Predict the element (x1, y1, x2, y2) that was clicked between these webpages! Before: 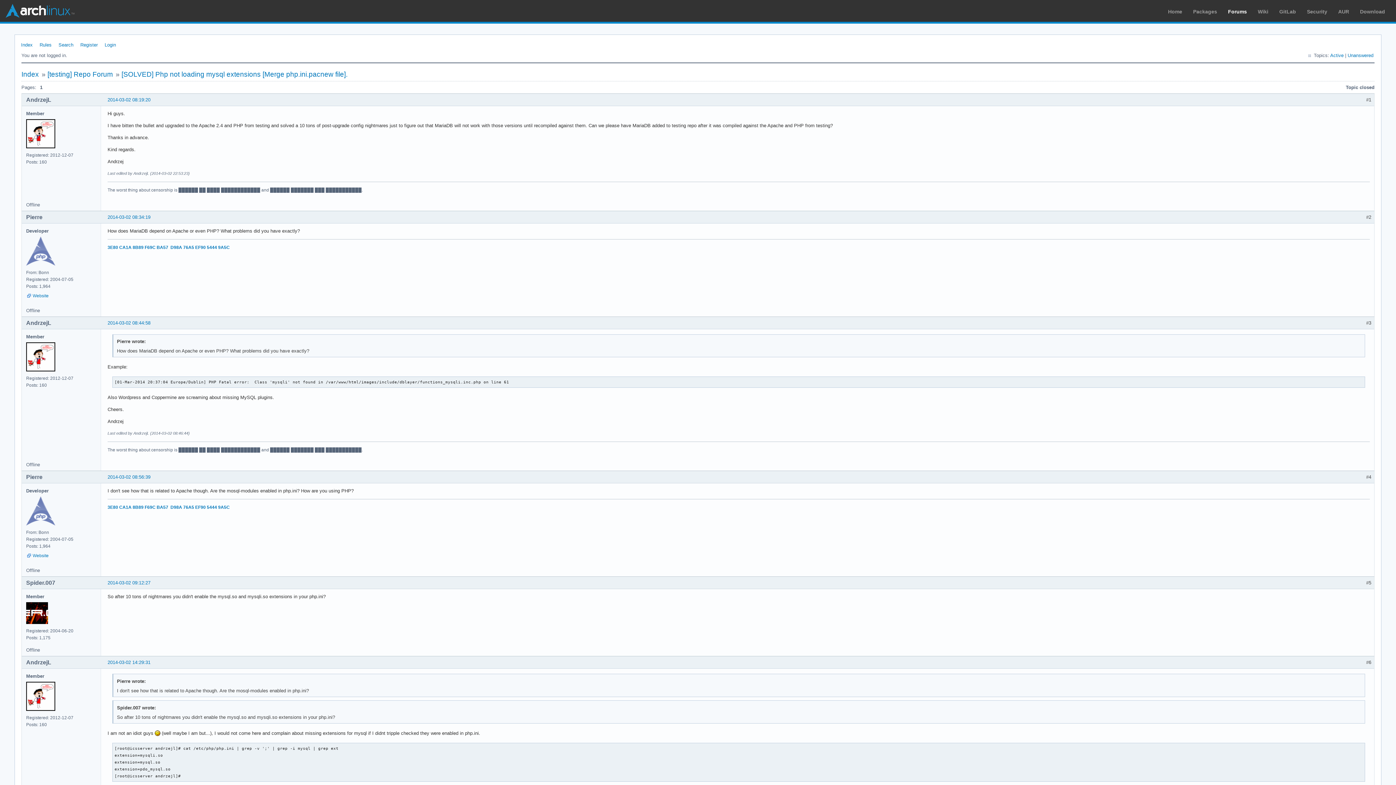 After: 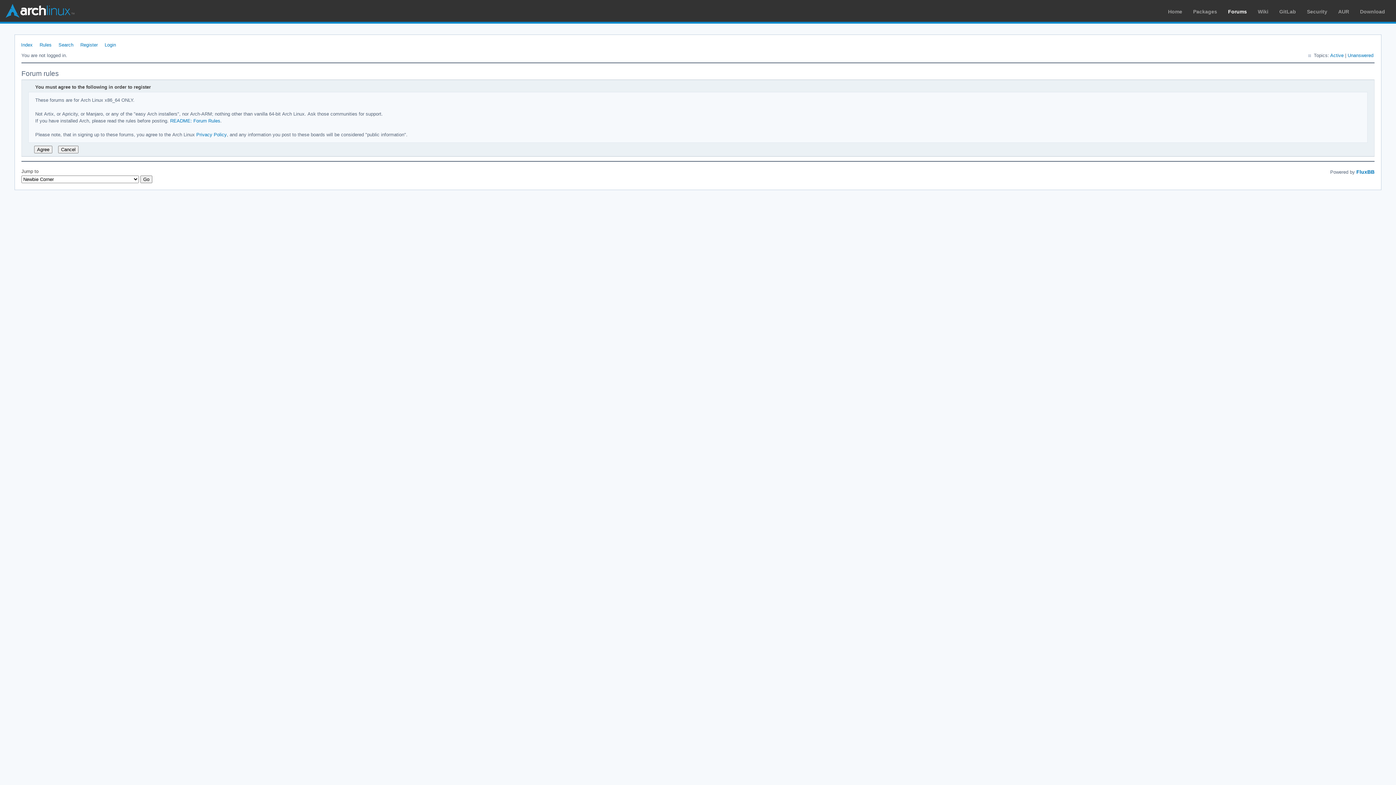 Action: label: Register bbox: (77, 37, 101, 49)